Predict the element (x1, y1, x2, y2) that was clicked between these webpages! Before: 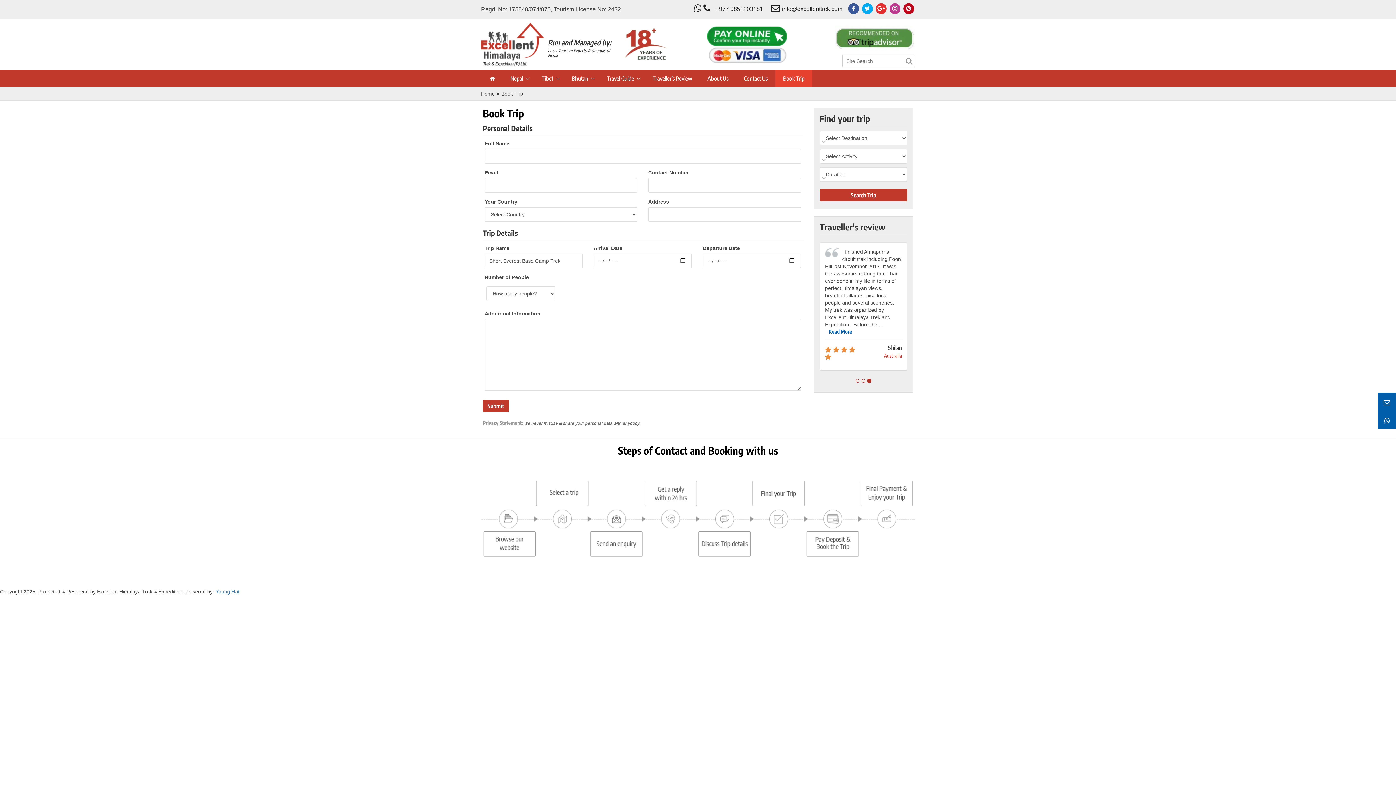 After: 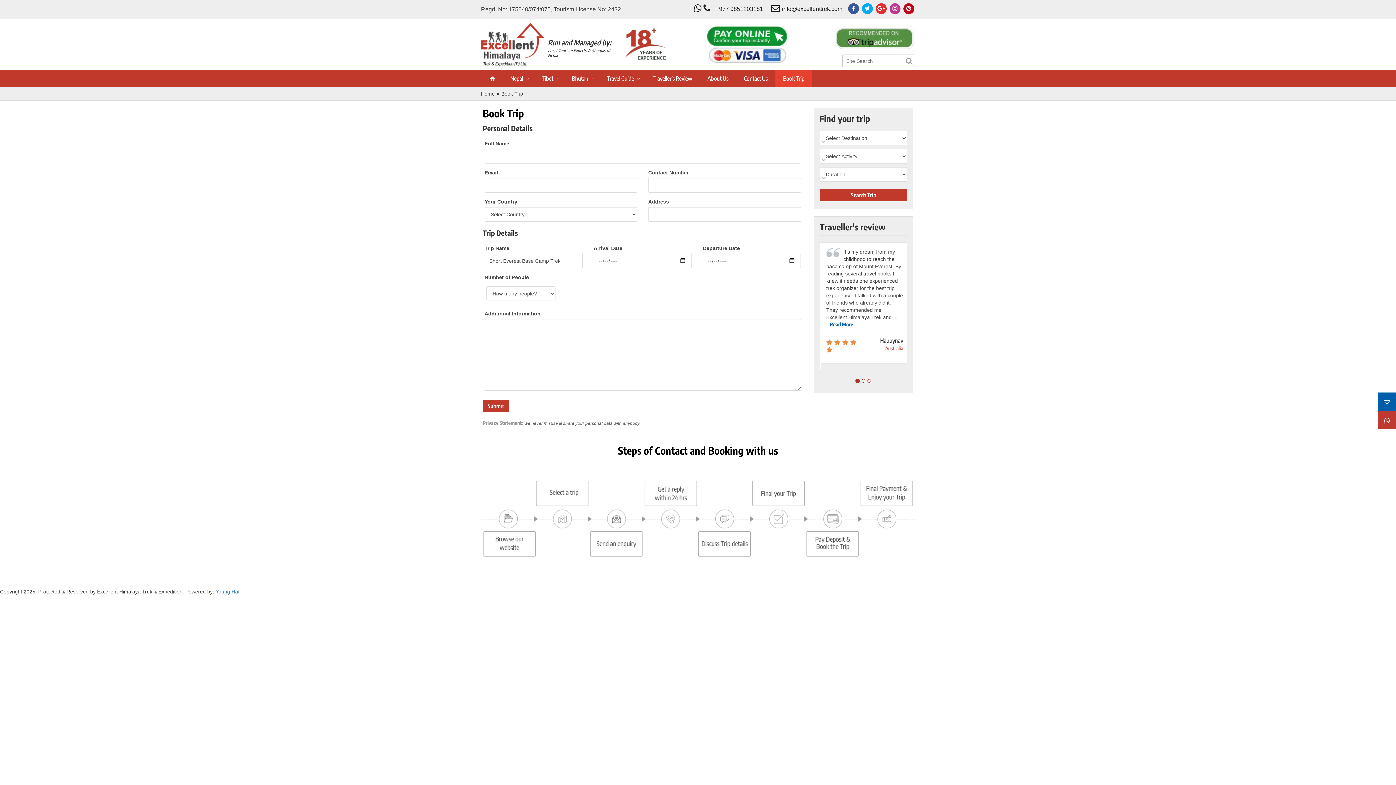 Action: bbox: (1378, 410, 1396, 429) label: Chat on WhatsApp